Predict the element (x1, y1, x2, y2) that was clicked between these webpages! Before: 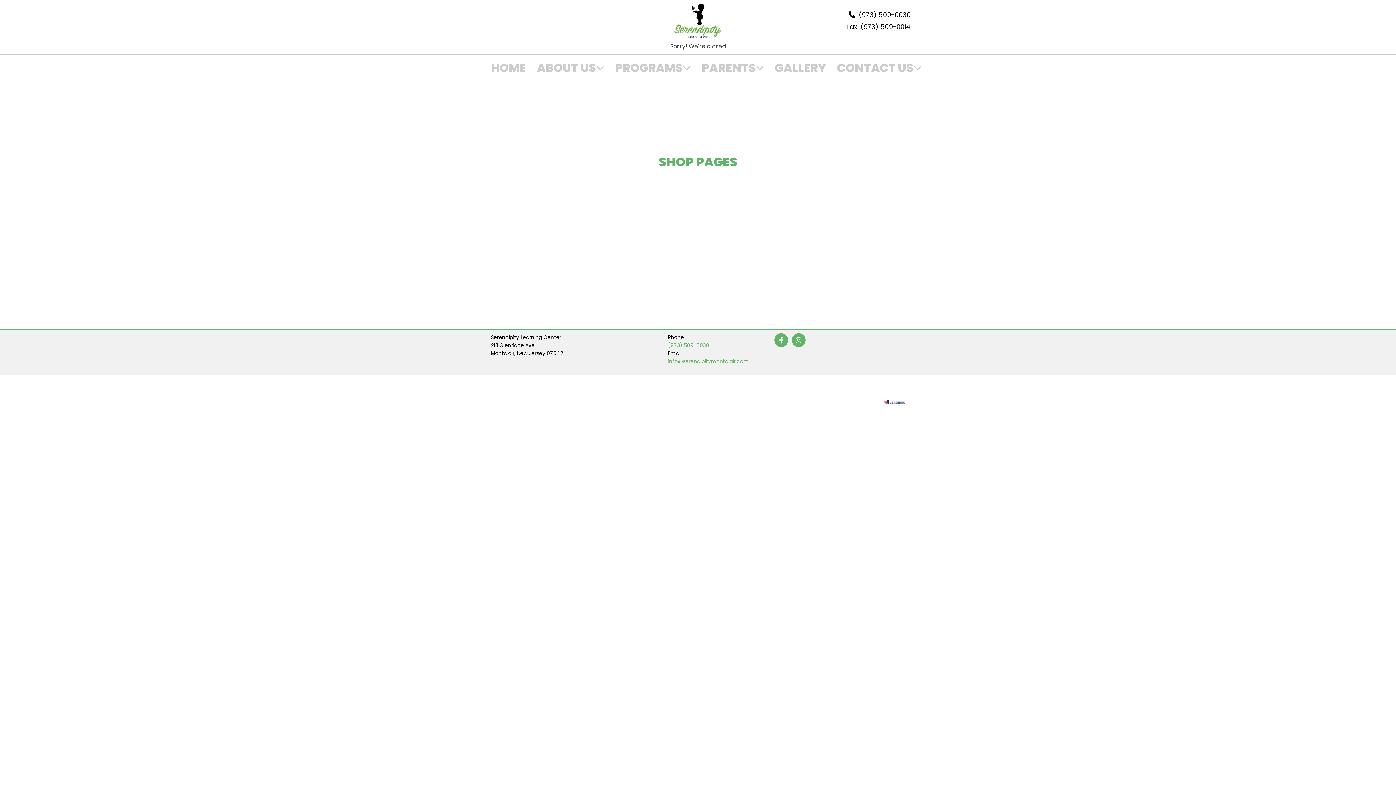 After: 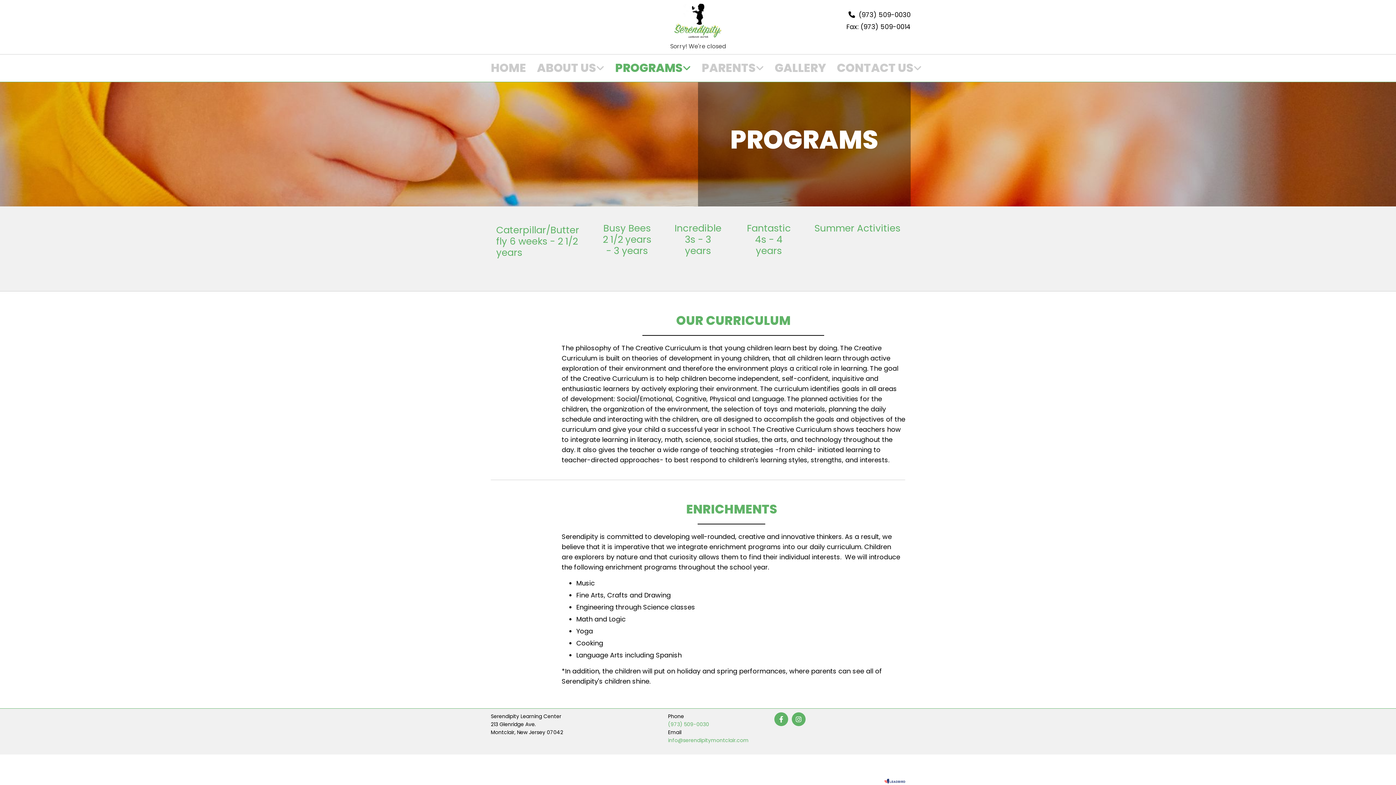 Action: label: PROGRAMS bbox: (615, 61, 690, 74)